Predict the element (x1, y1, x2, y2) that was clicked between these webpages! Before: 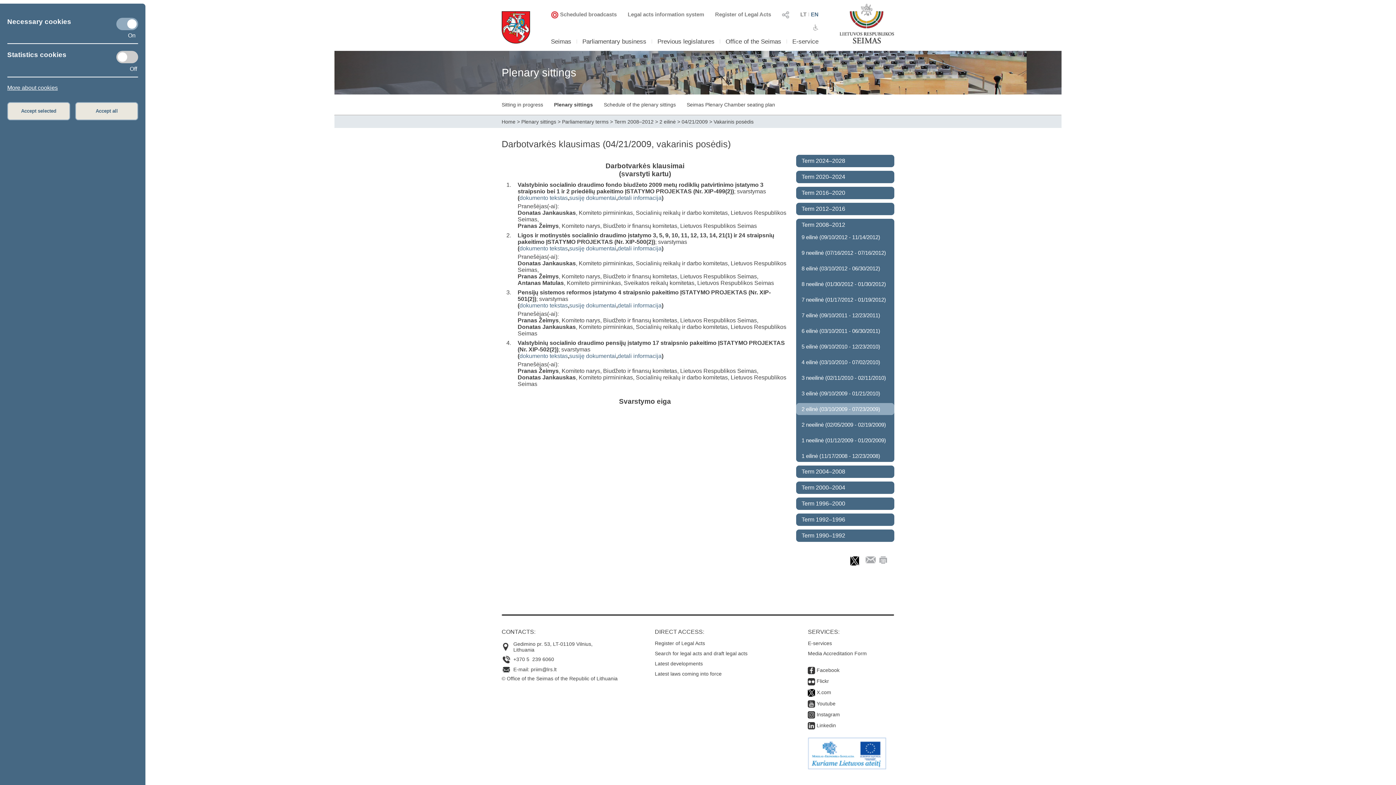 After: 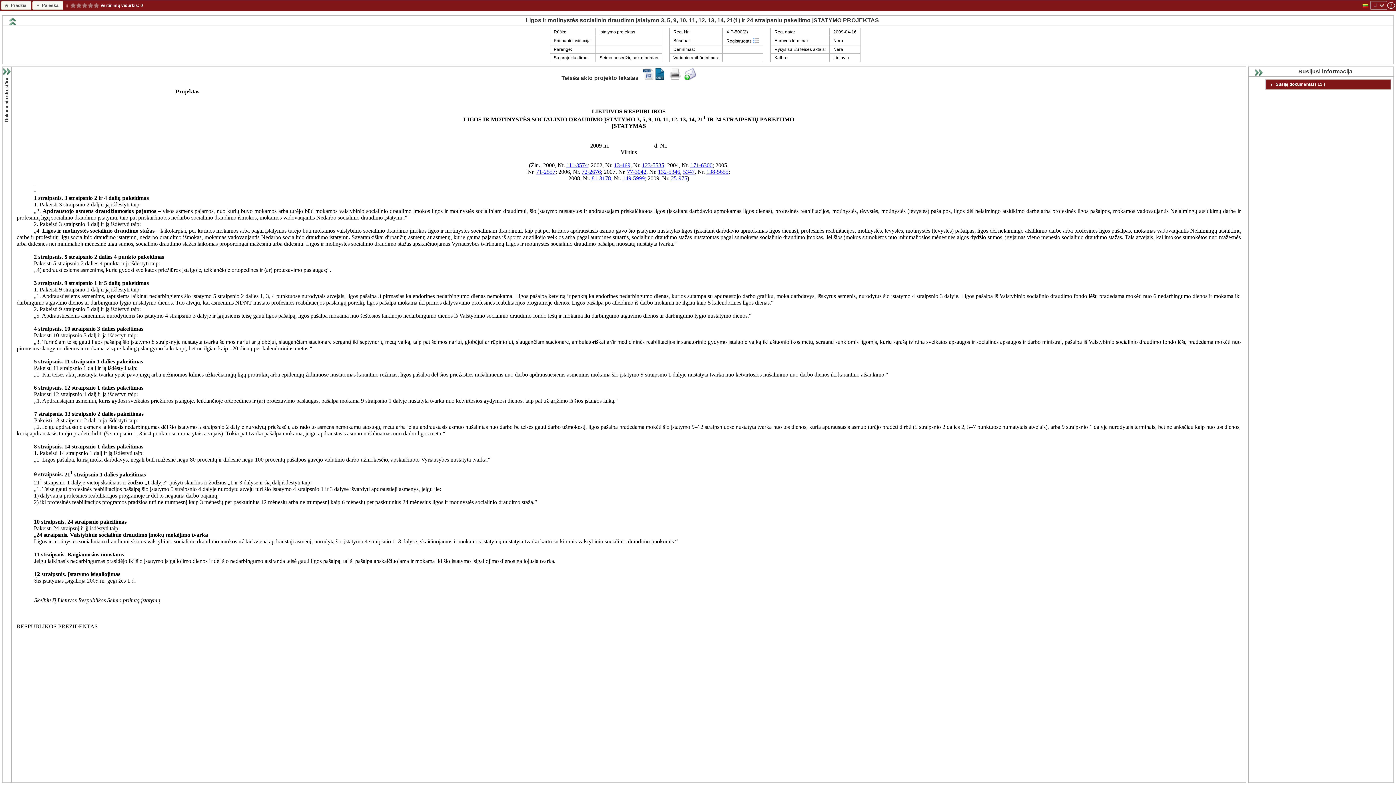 Action: bbox: (519, 245, 568, 251) label: dokumento tekstas